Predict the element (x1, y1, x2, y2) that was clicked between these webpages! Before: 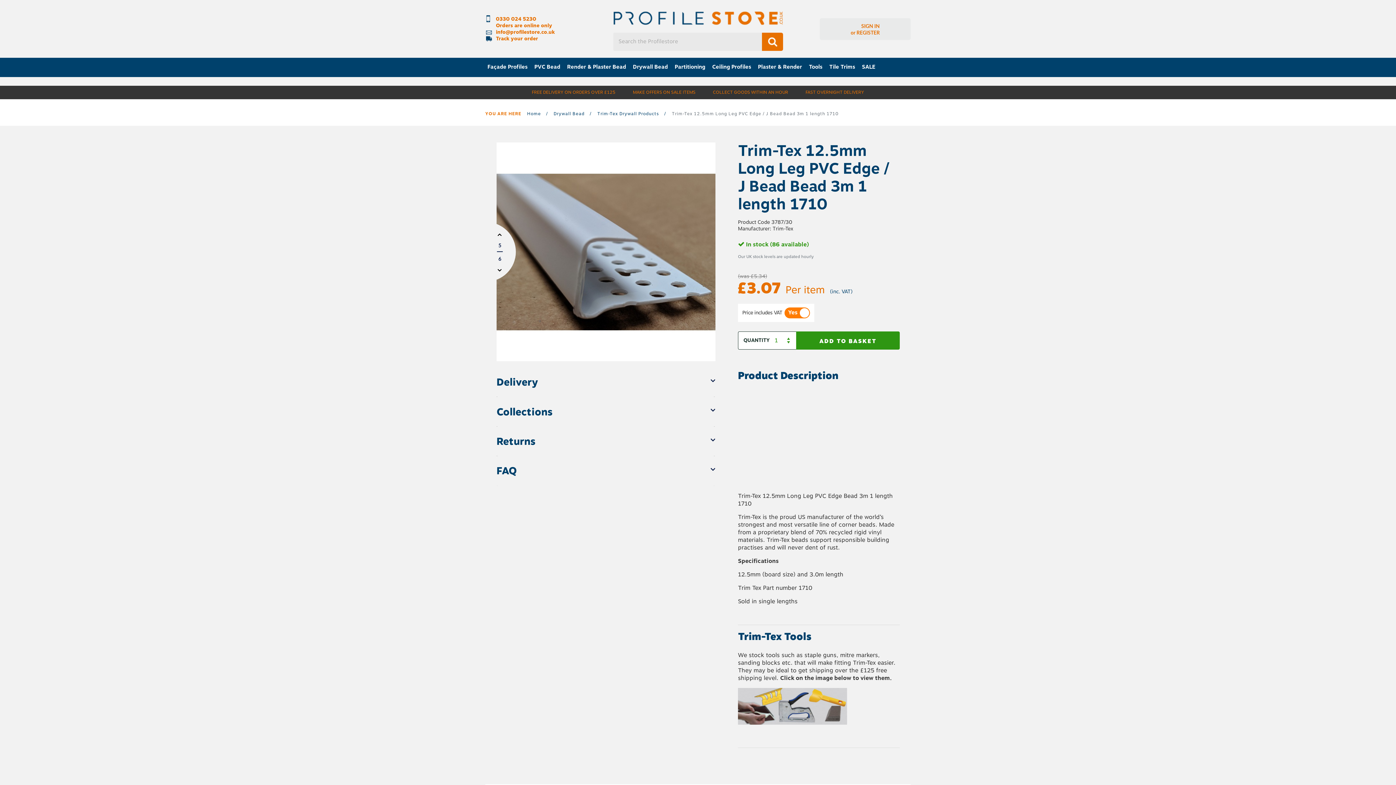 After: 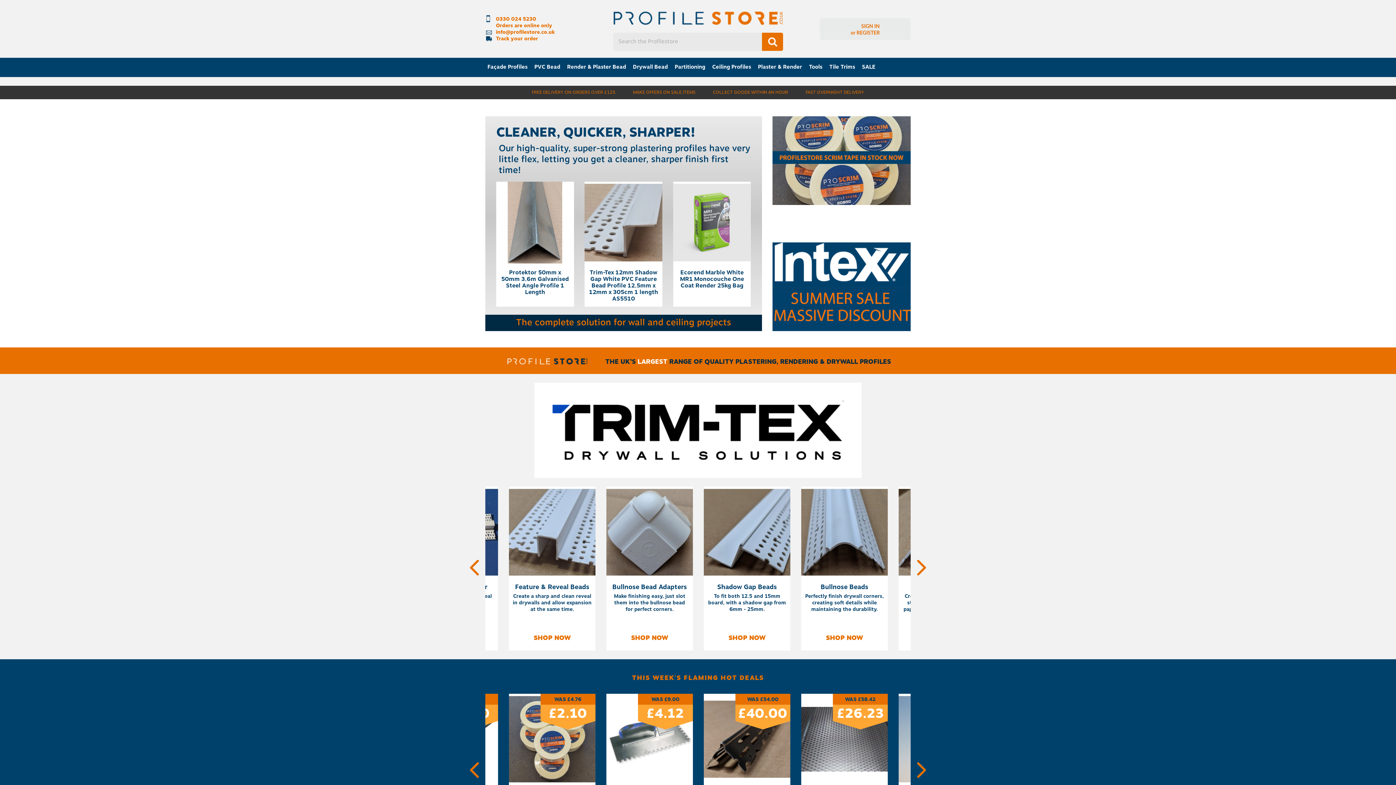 Action: bbox: (613, 11, 782, 25)